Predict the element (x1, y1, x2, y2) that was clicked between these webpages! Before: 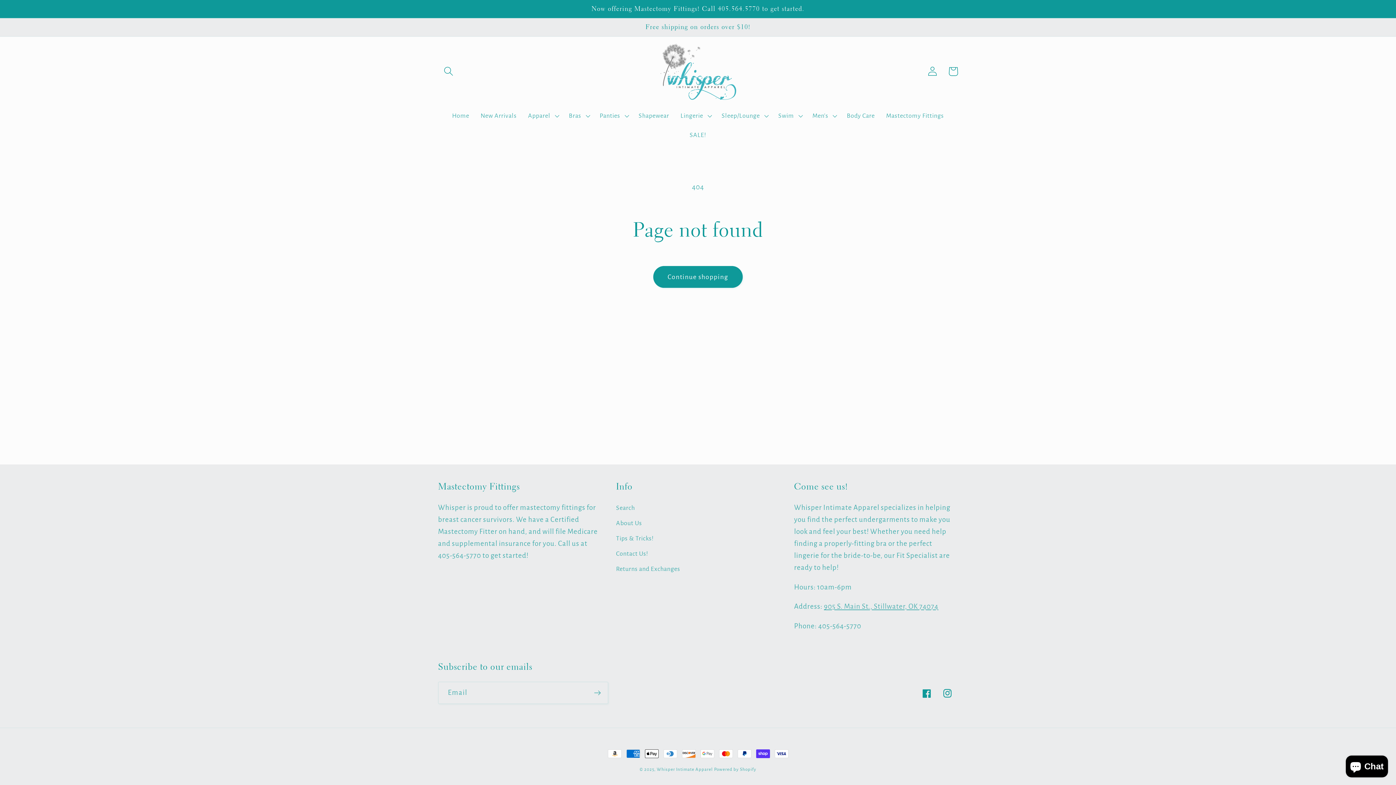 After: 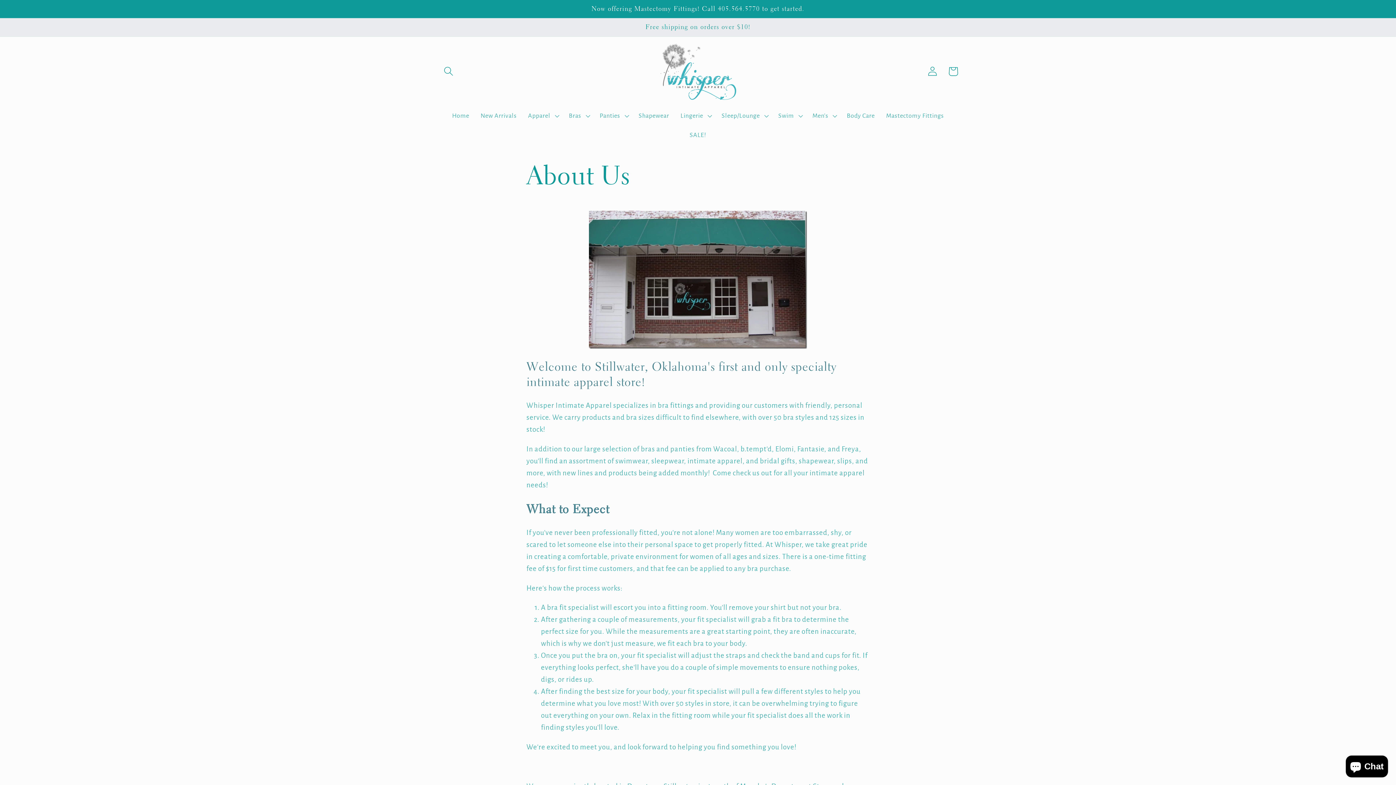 Action: label: About Us bbox: (616, 515, 642, 531)